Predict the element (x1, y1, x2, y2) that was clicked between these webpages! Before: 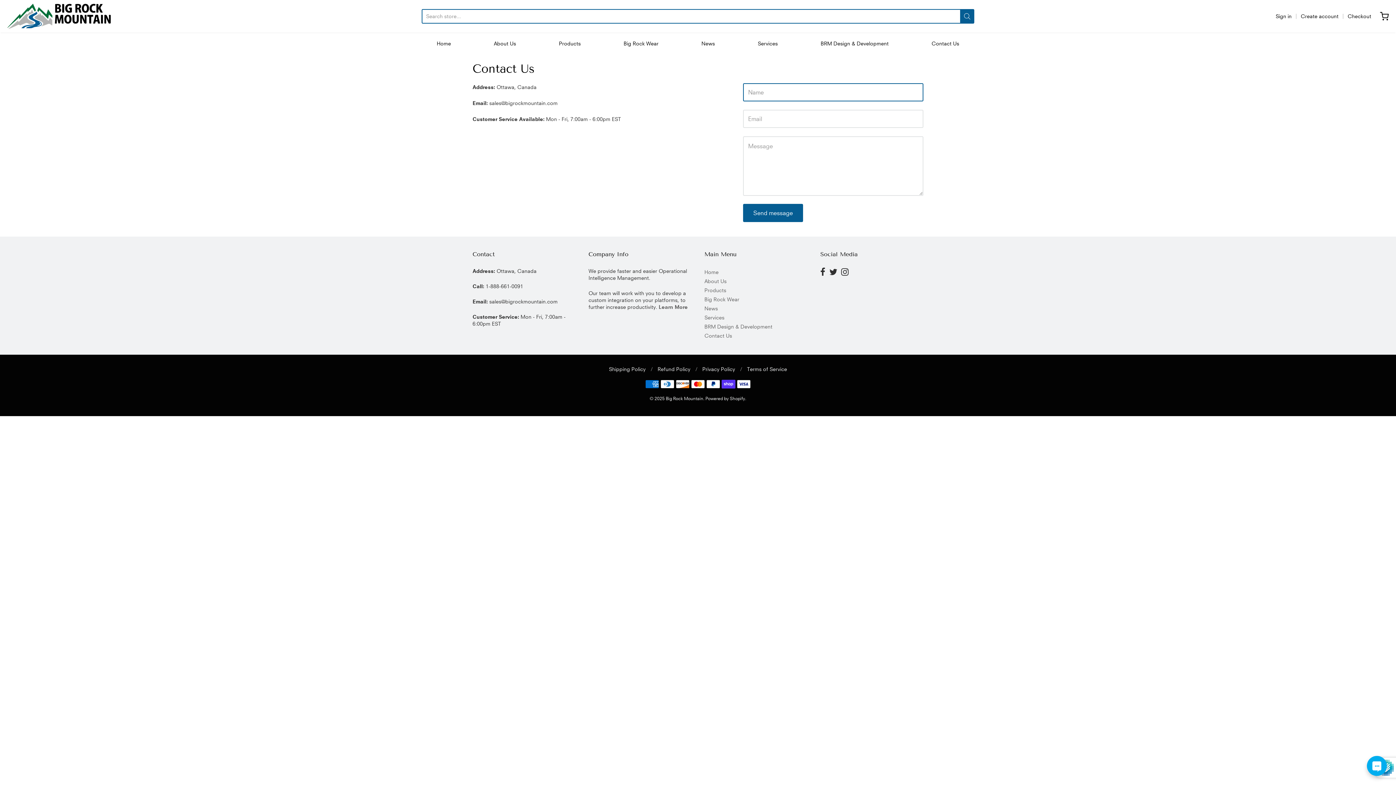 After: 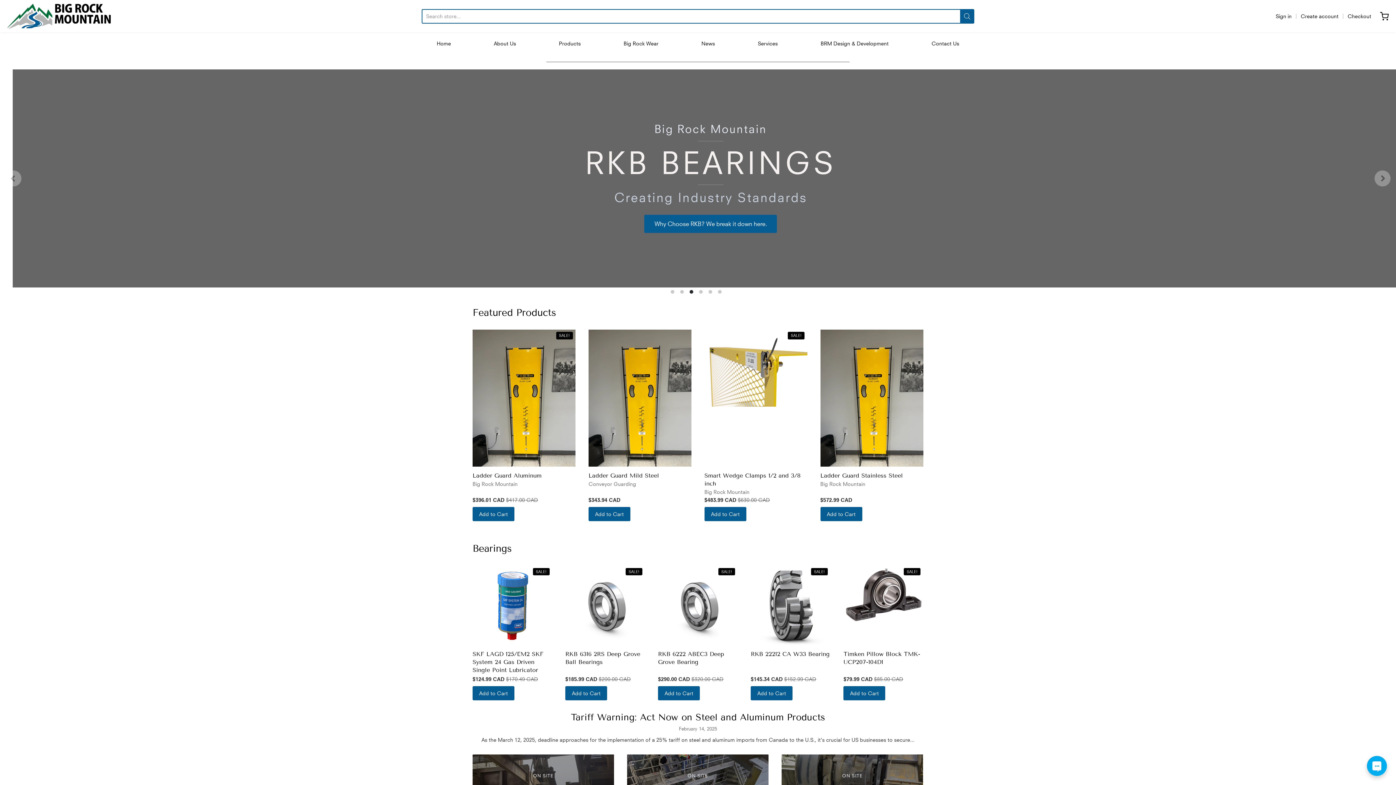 Action: label: Big Rock Mountain bbox: (666, 396, 703, 402)